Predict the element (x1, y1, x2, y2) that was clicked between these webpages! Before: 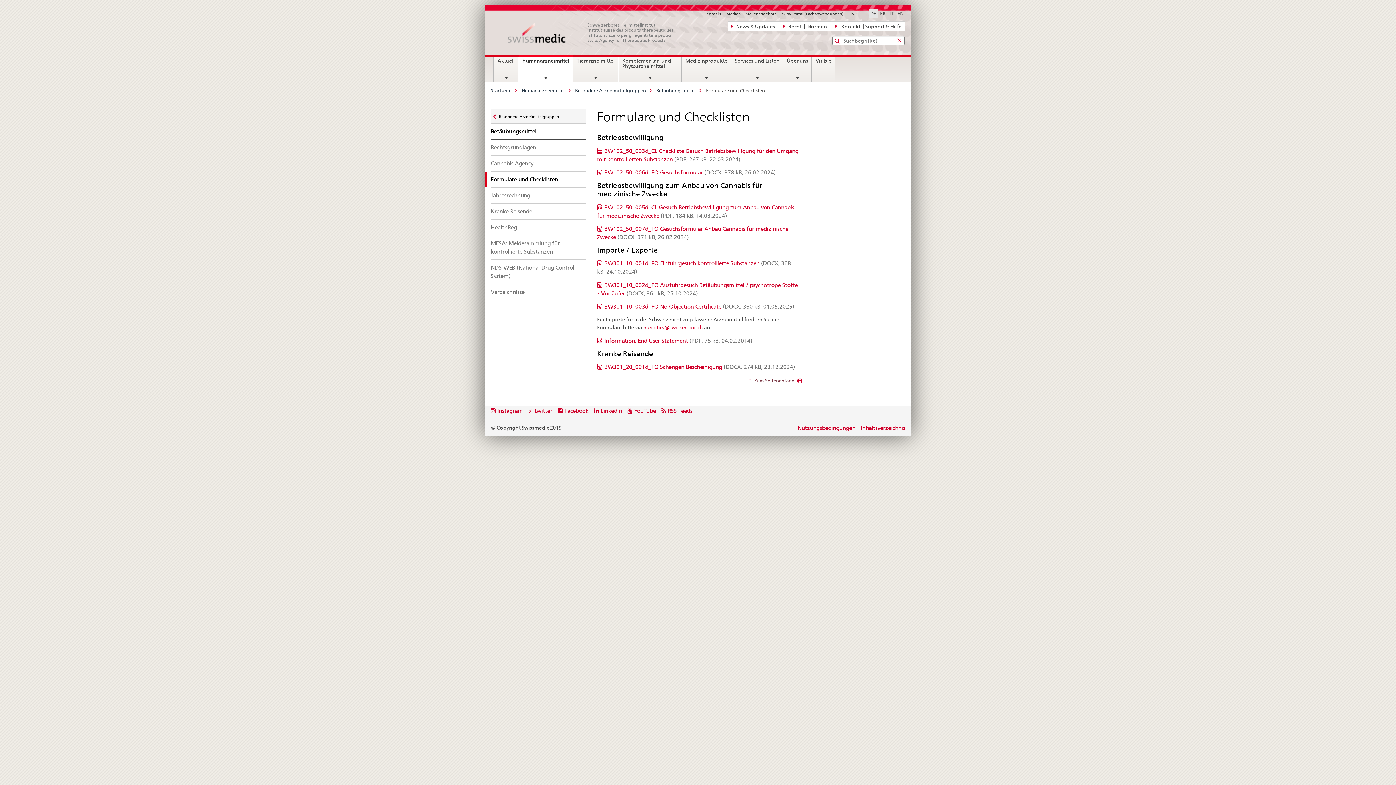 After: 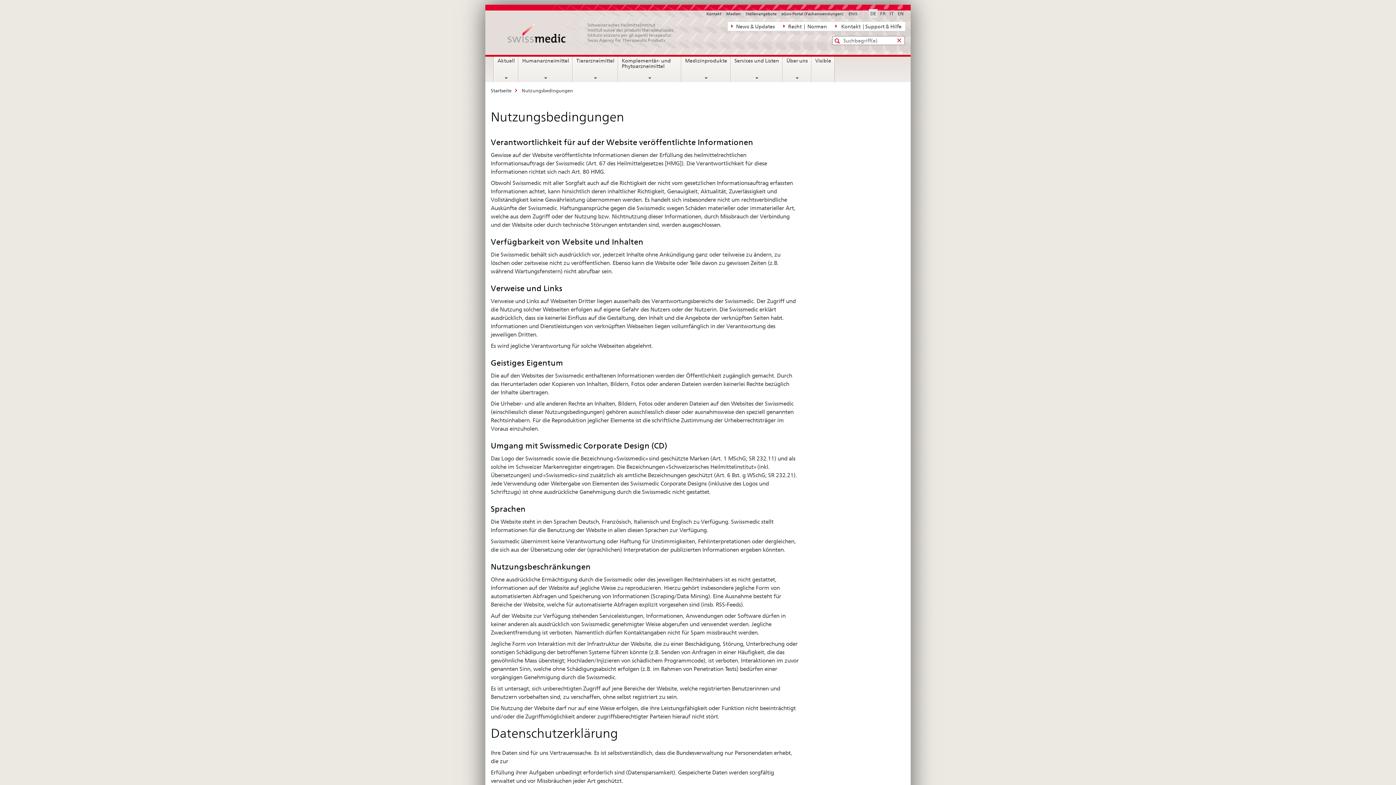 Action: bbox: (797, 424, 855, 431) label: Nutzungsbedingungen